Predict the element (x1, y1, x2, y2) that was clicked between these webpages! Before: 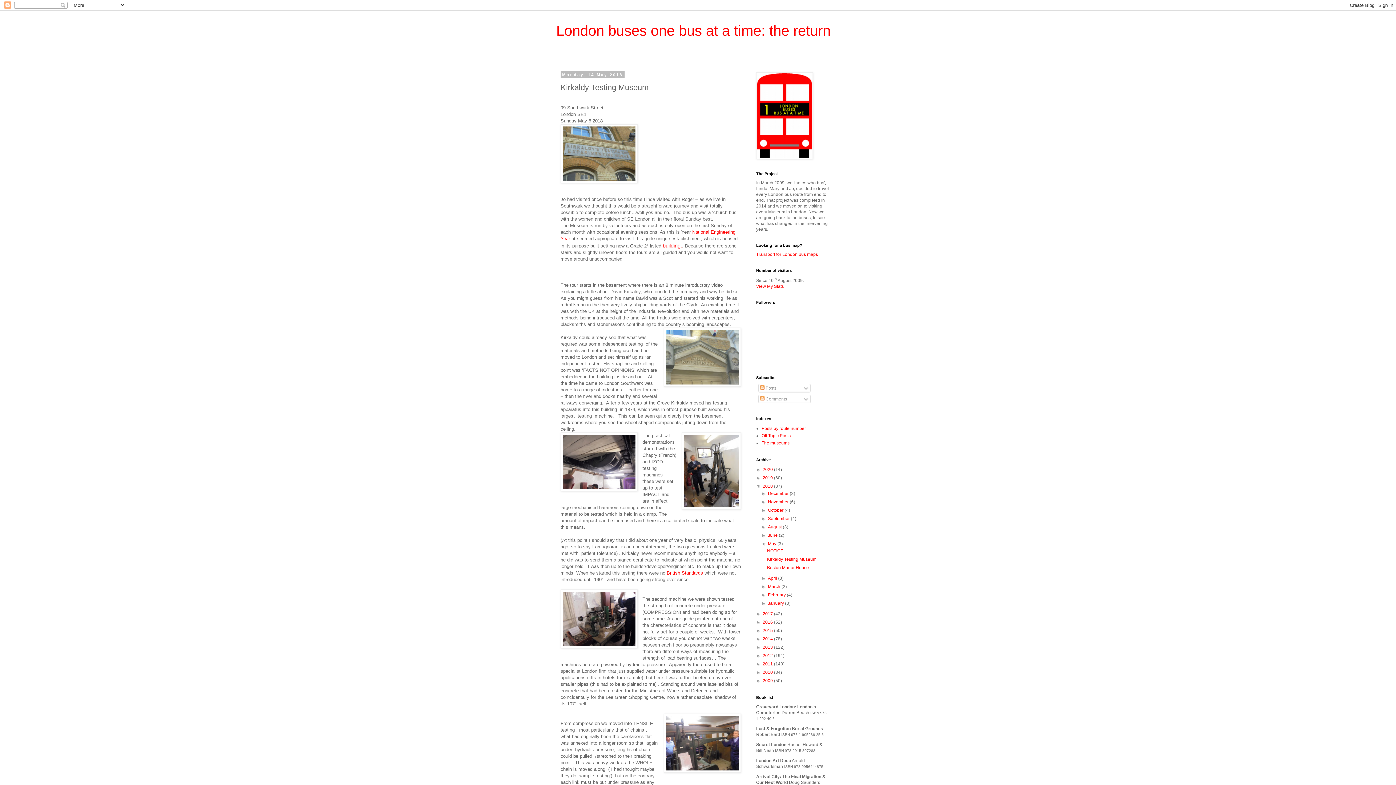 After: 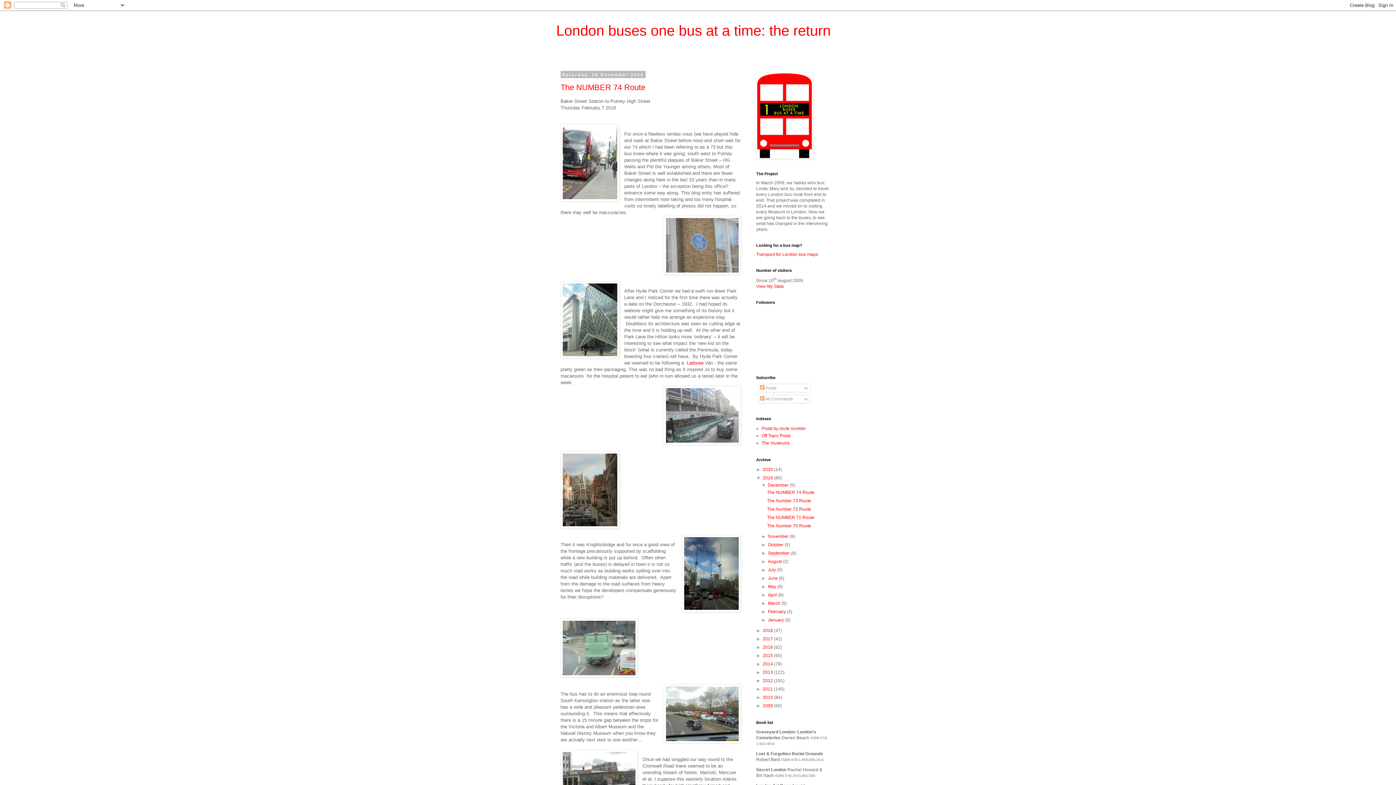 Action: label: 2019  bbox: (762, 475, 774, 480)